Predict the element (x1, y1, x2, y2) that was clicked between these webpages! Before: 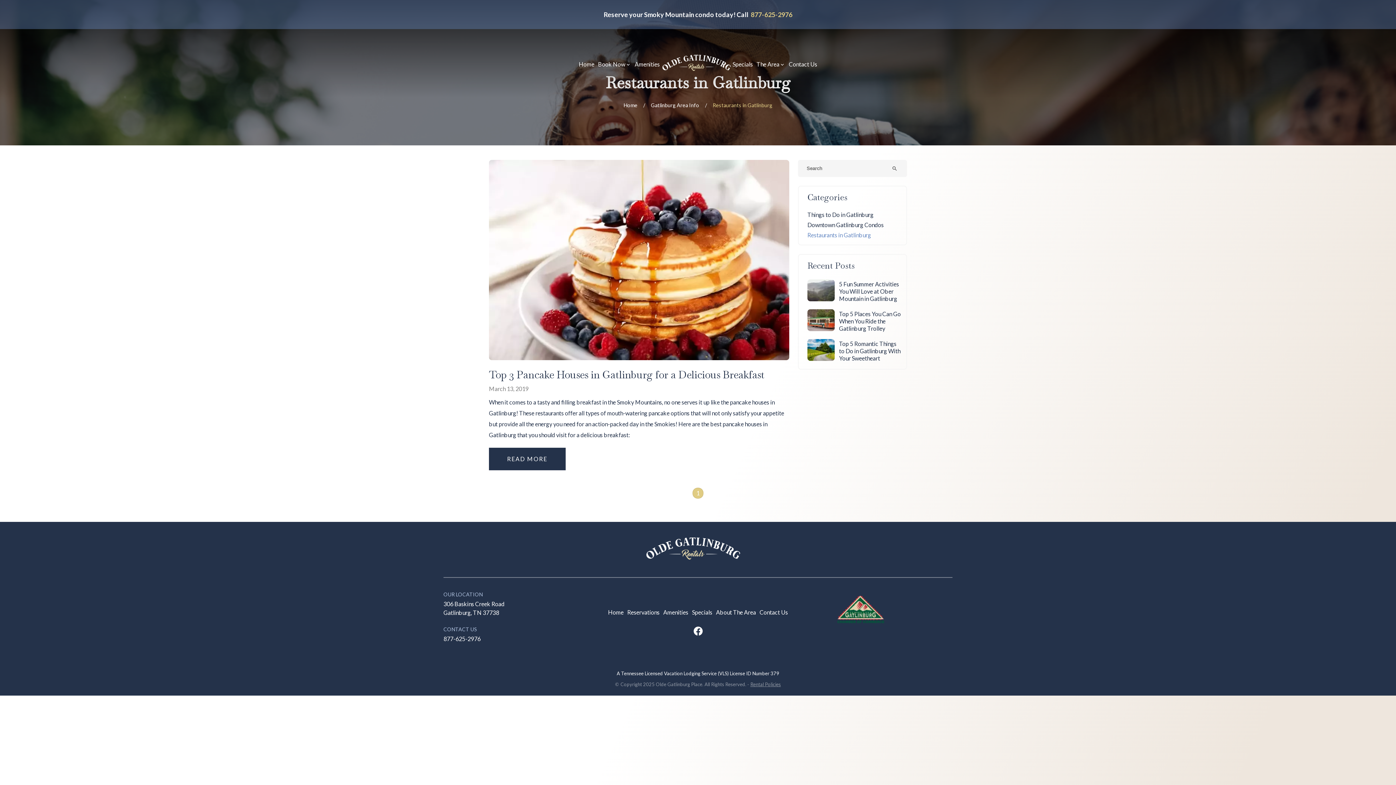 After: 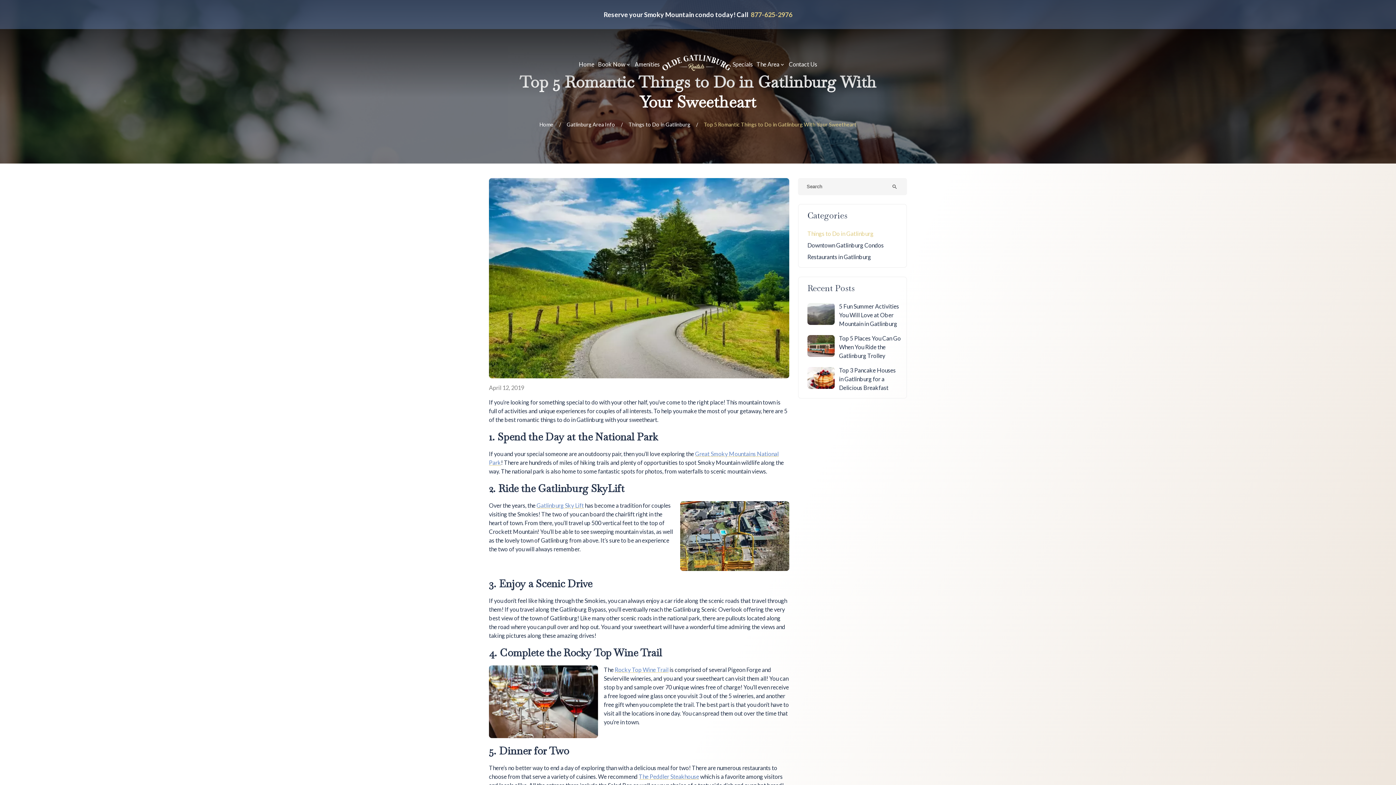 Action: bbox: (807, 339, 834, 363)